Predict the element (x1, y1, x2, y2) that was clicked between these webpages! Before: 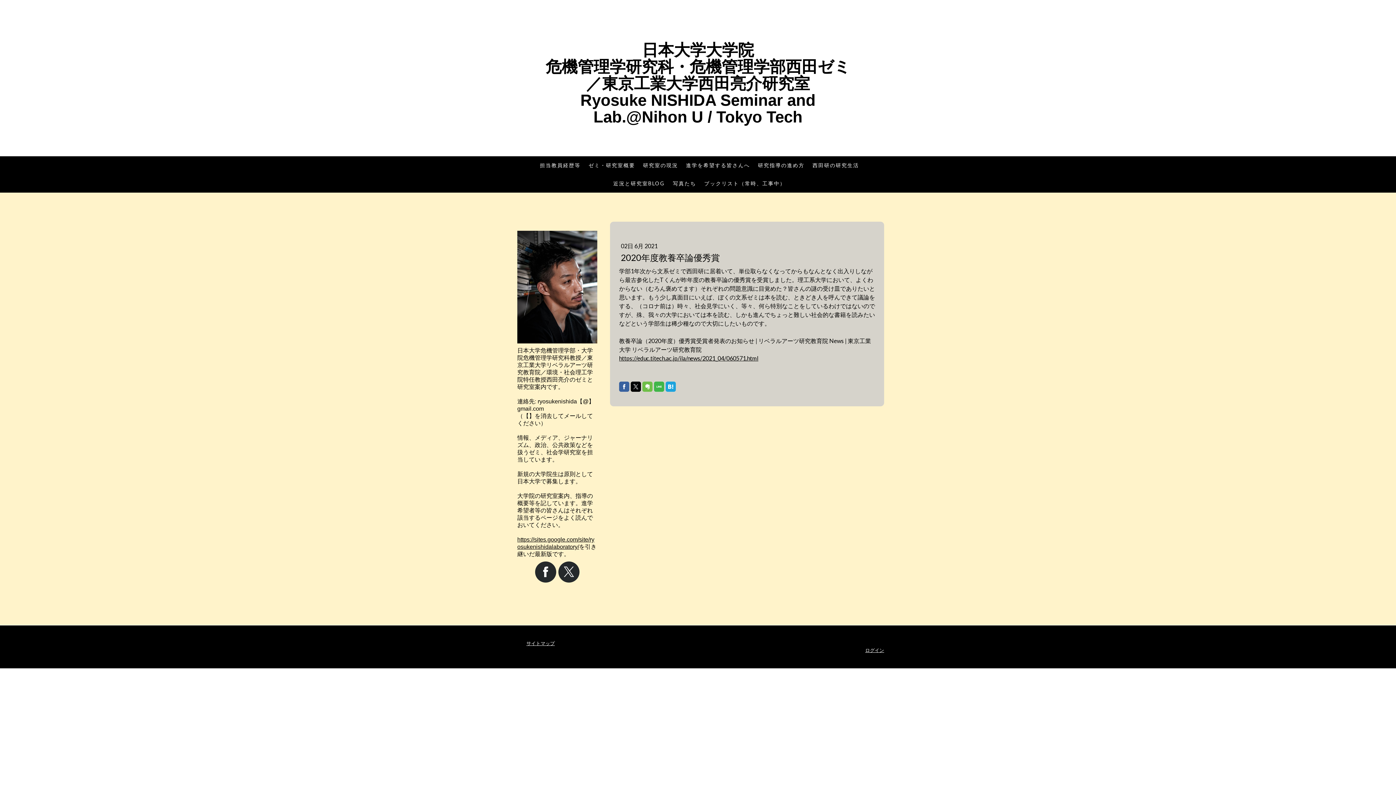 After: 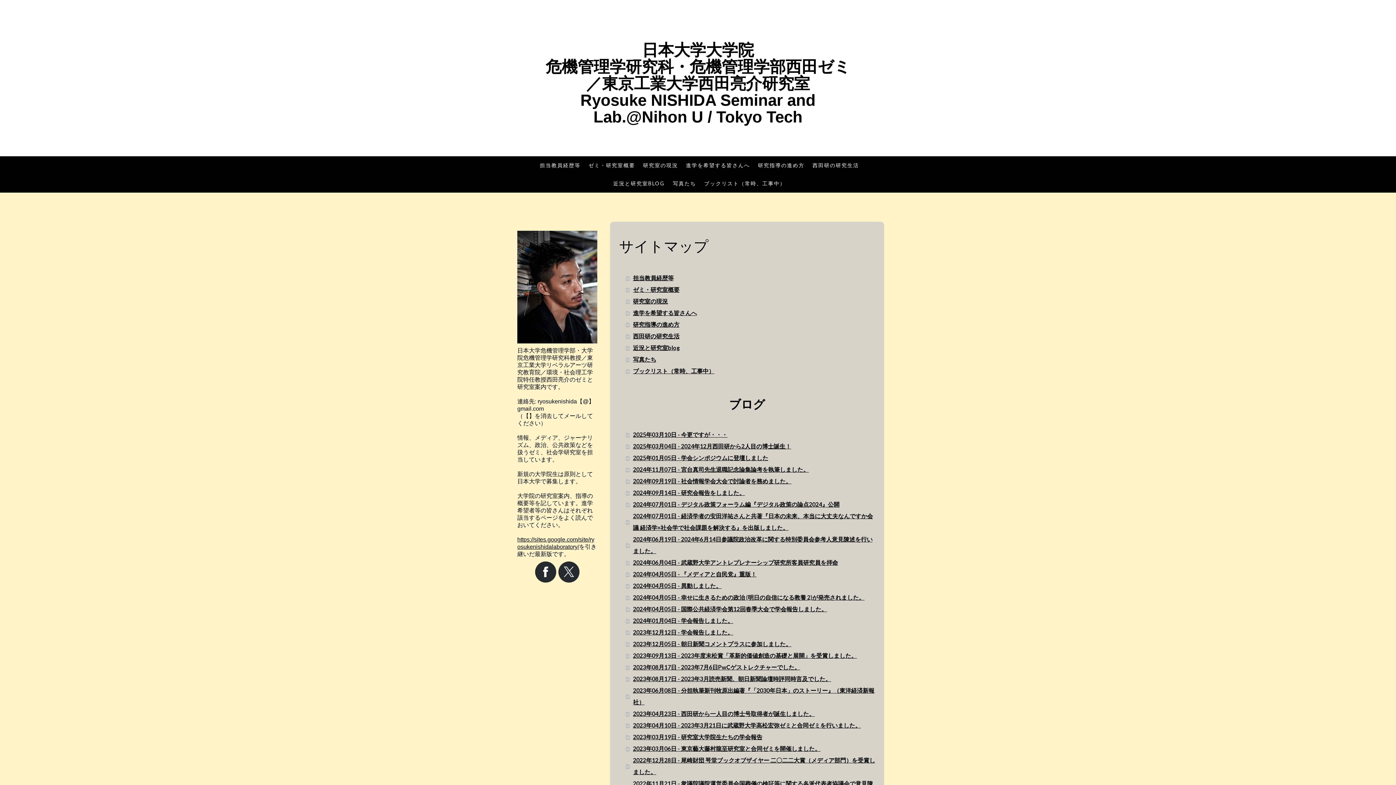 Action: bbox: (526, 640, 554, 646) label: サイトマップ